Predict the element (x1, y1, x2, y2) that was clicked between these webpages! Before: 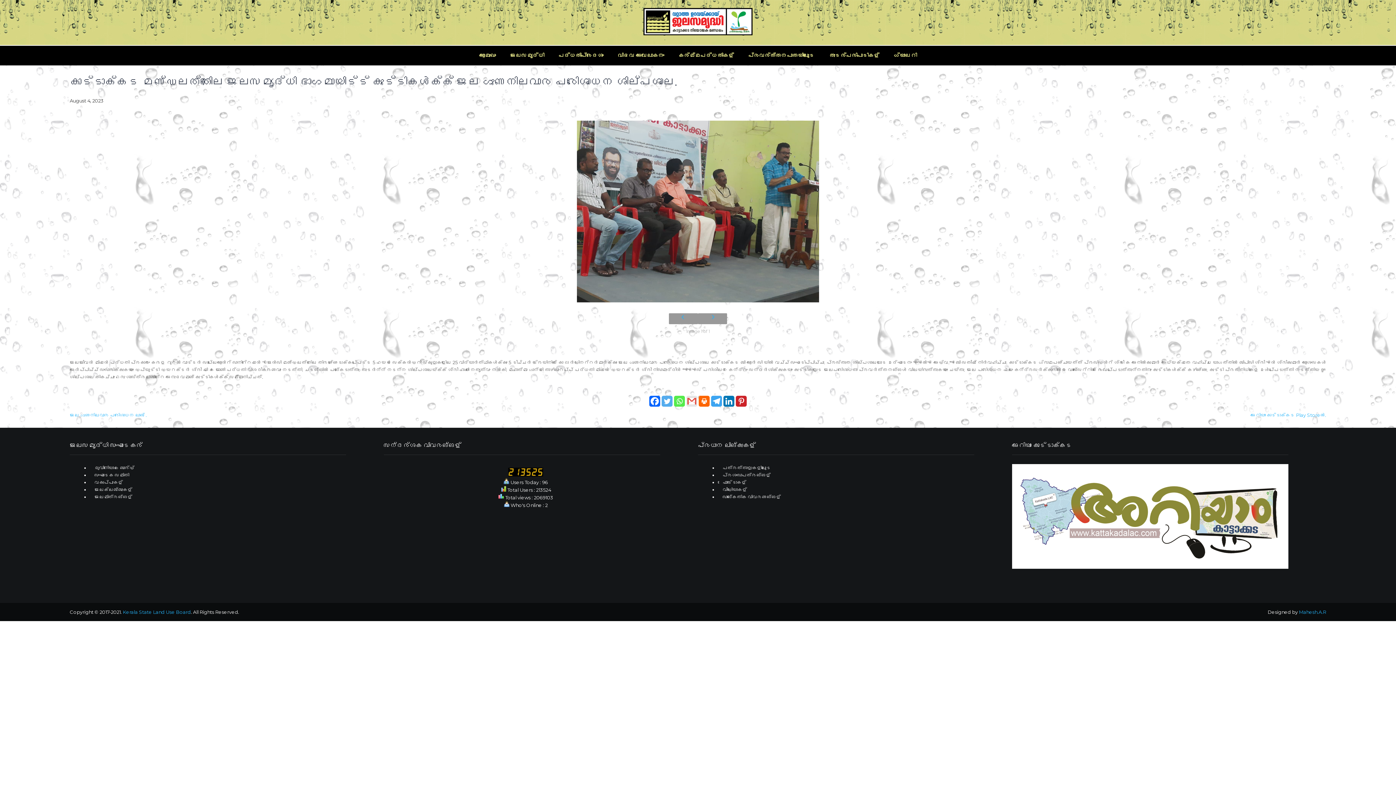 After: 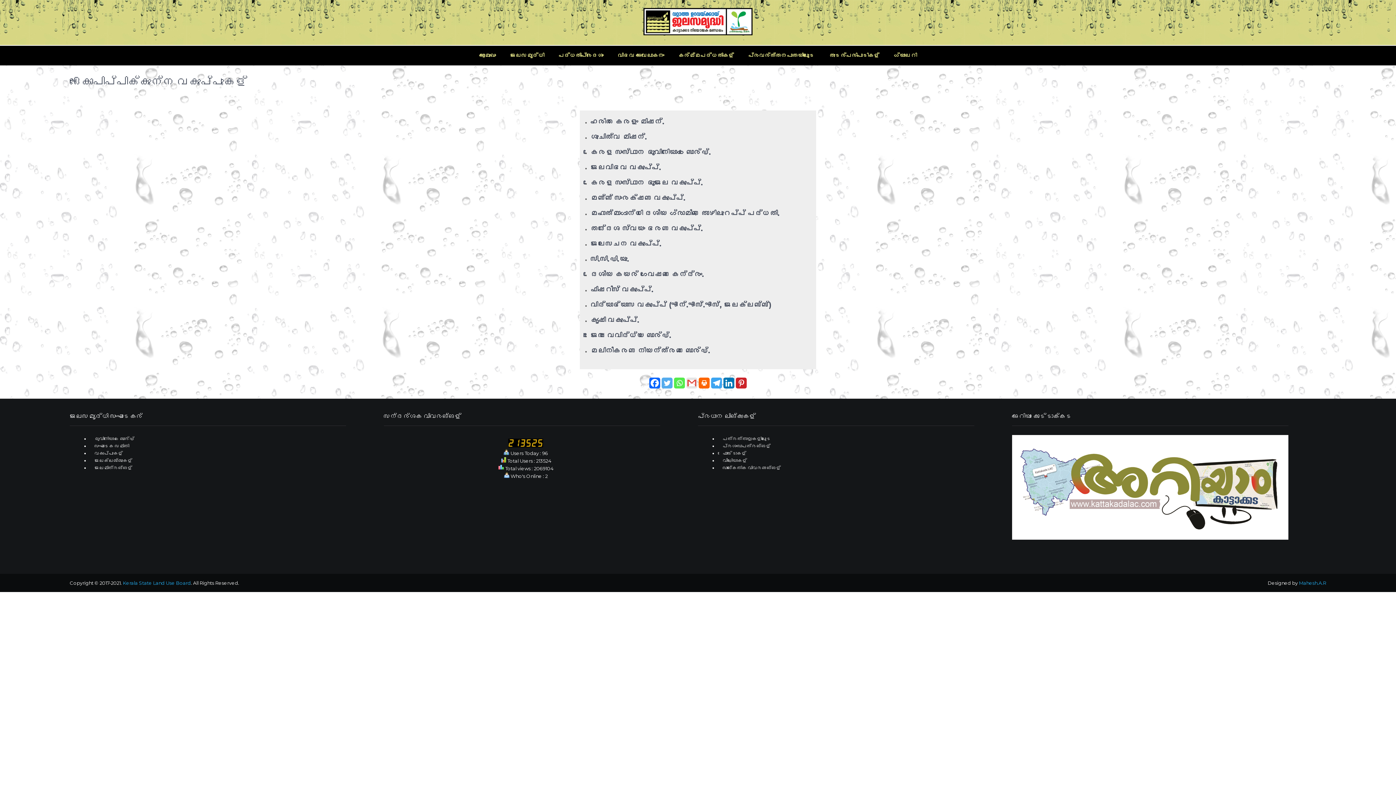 Action: bbox: (90, 479, 122, 485) label: വകുപ്പുകള്‍